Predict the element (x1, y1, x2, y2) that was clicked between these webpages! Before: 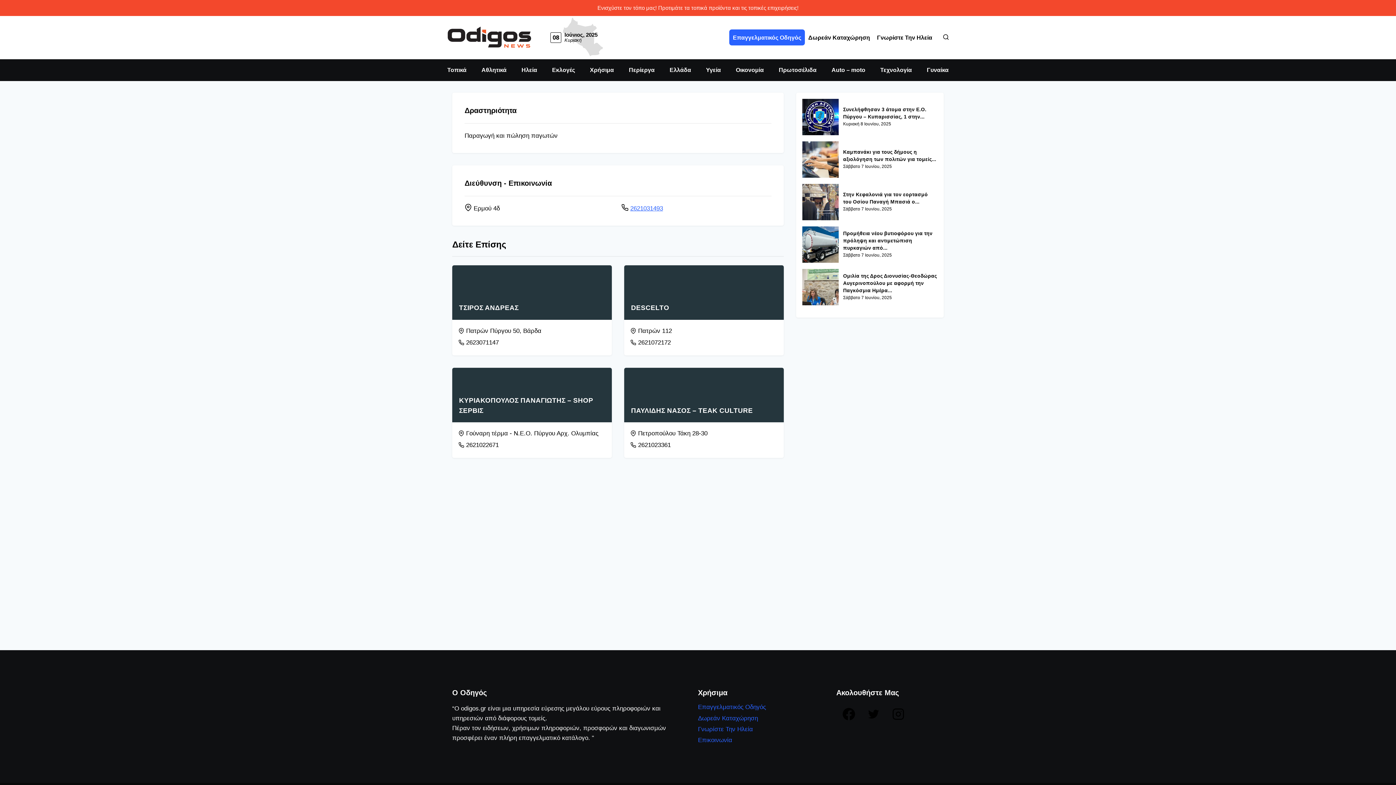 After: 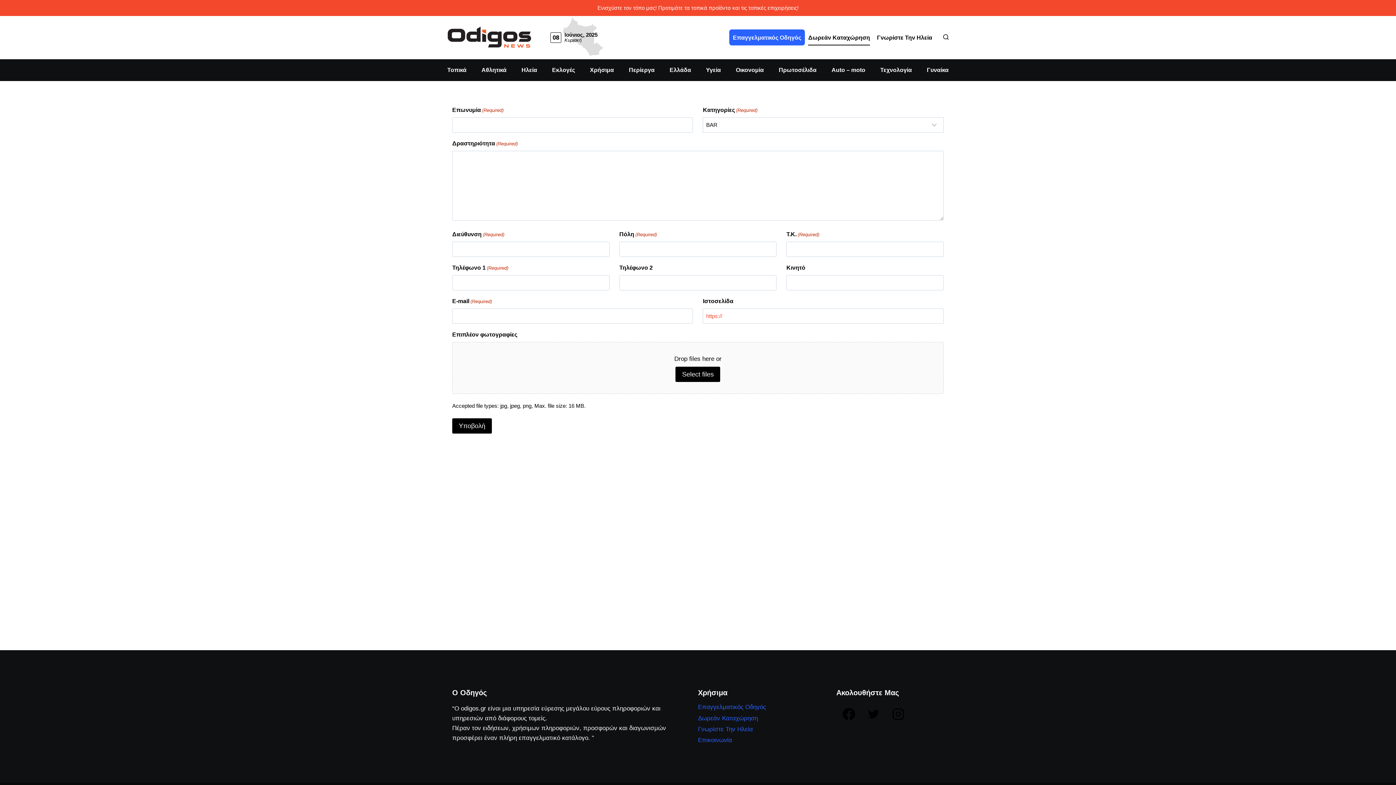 Action: label: Δωρεάν Καταχώρηση bbox: (804, 29, 873, 45)